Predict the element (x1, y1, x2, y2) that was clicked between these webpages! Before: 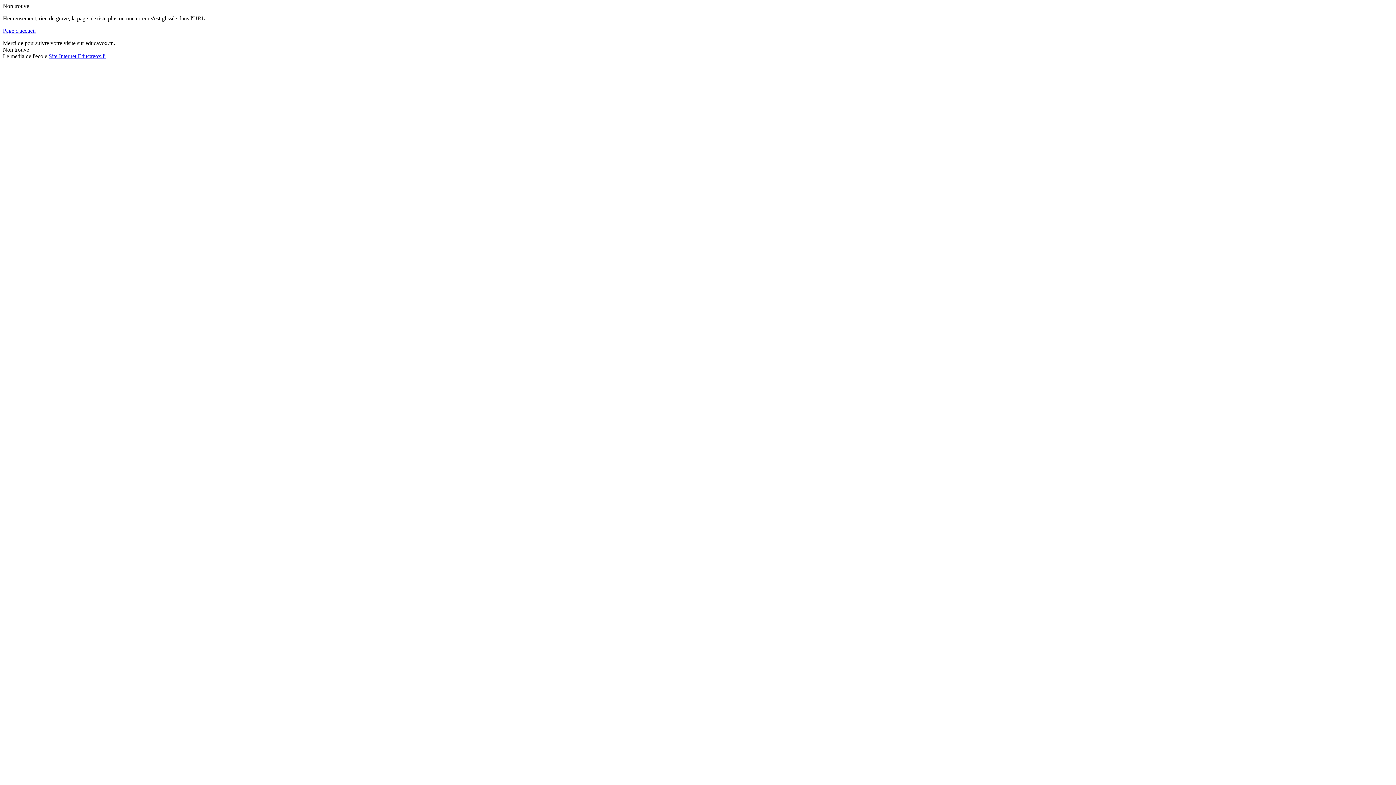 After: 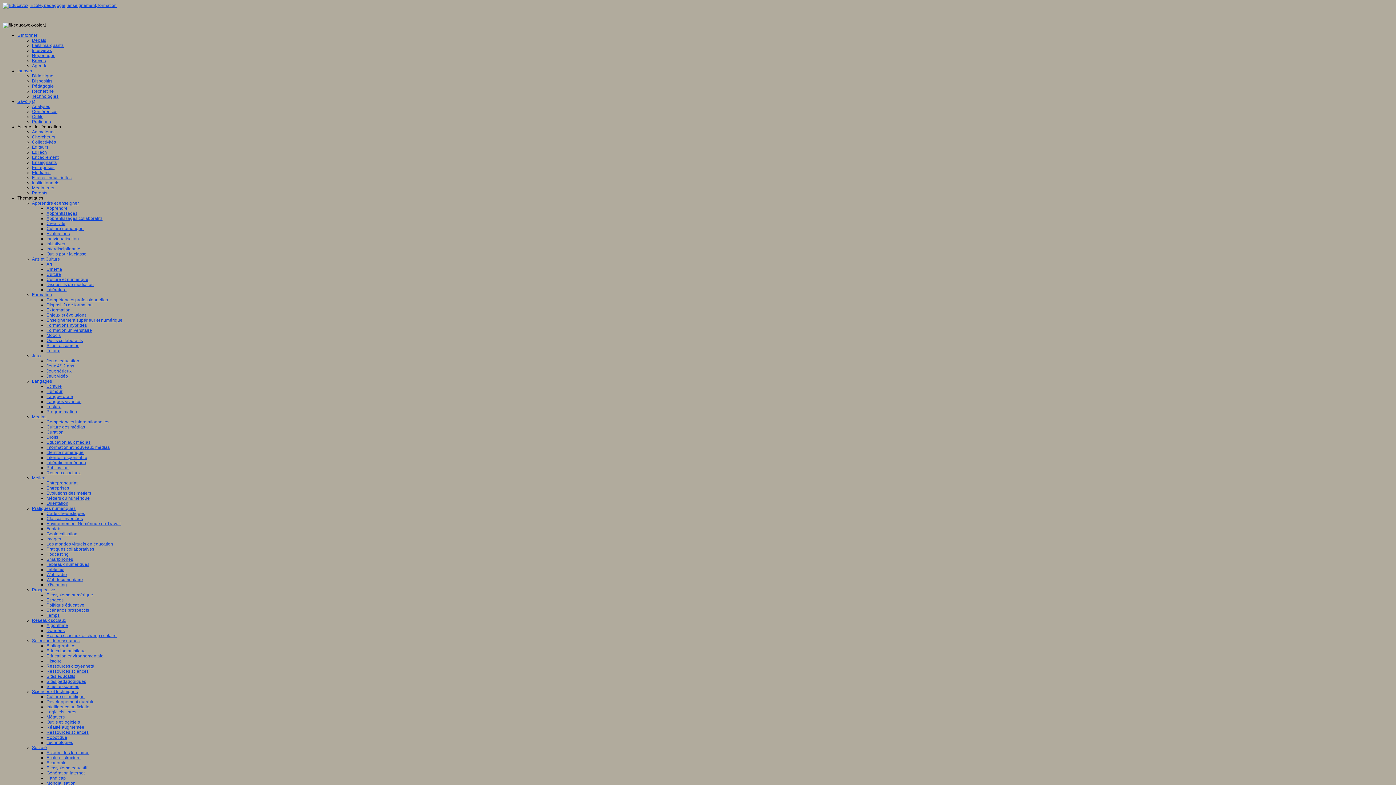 Action: label: Page d'accueil bbox: (2, 27, 35, 33)